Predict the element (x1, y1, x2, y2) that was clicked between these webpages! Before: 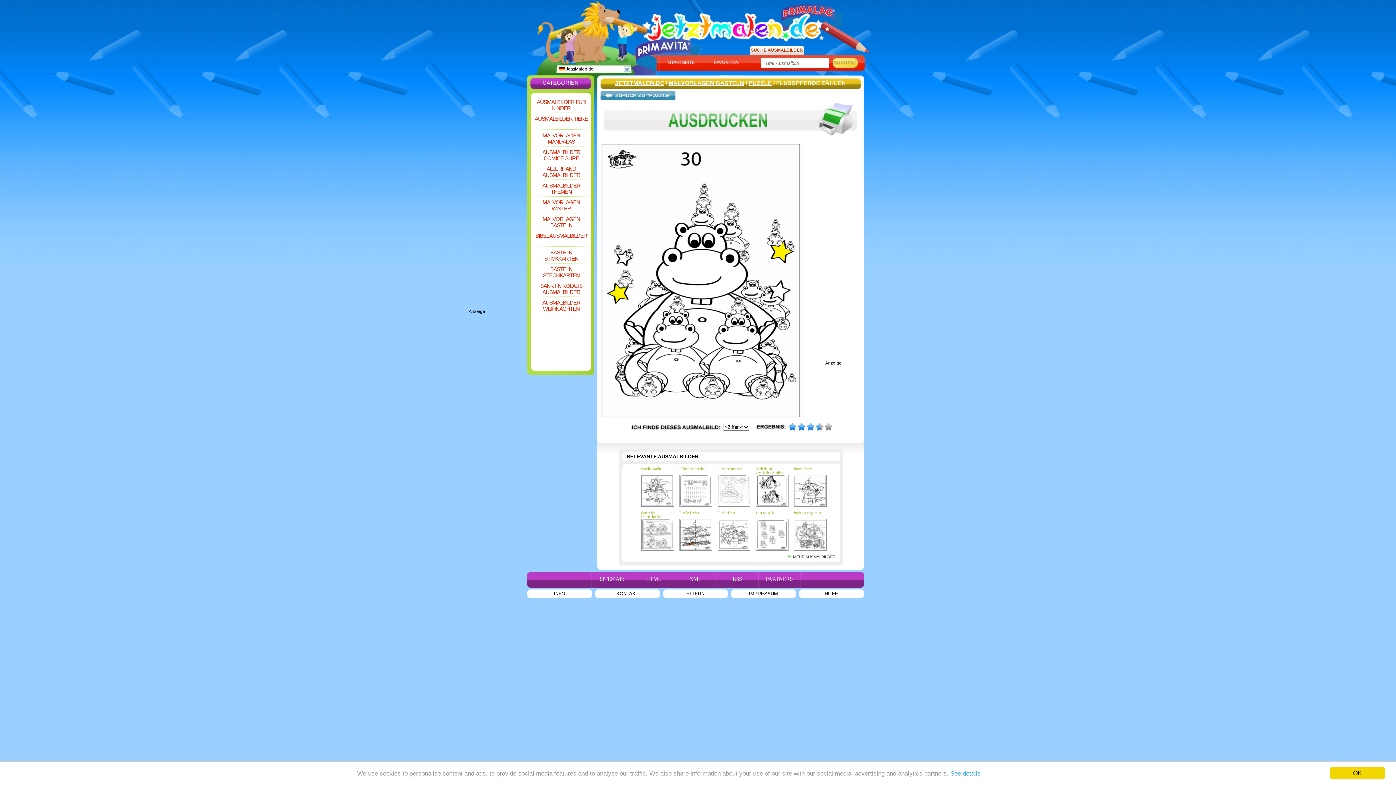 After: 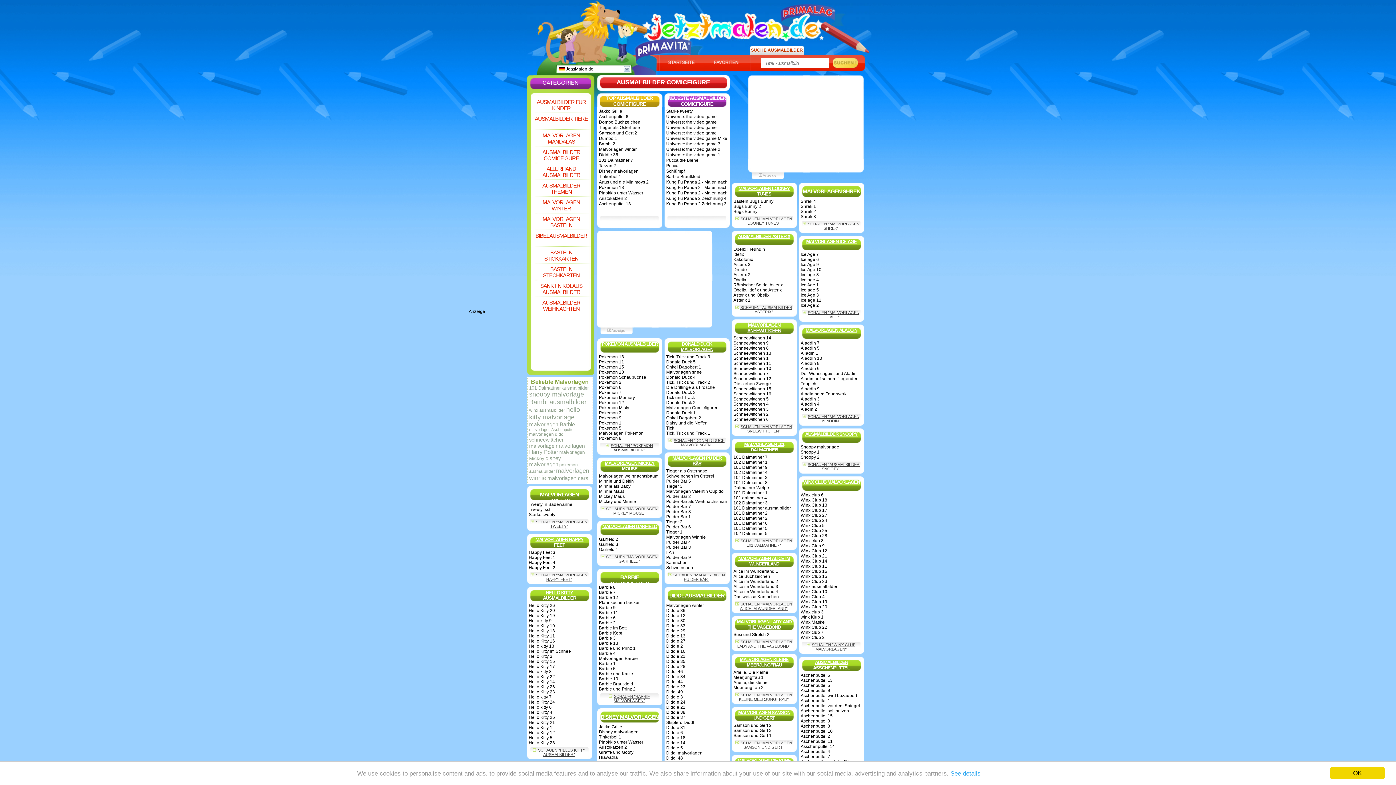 Action: bbox: (530, 146, 591, 162) label: AUSMALBILDER COMICFIGURE